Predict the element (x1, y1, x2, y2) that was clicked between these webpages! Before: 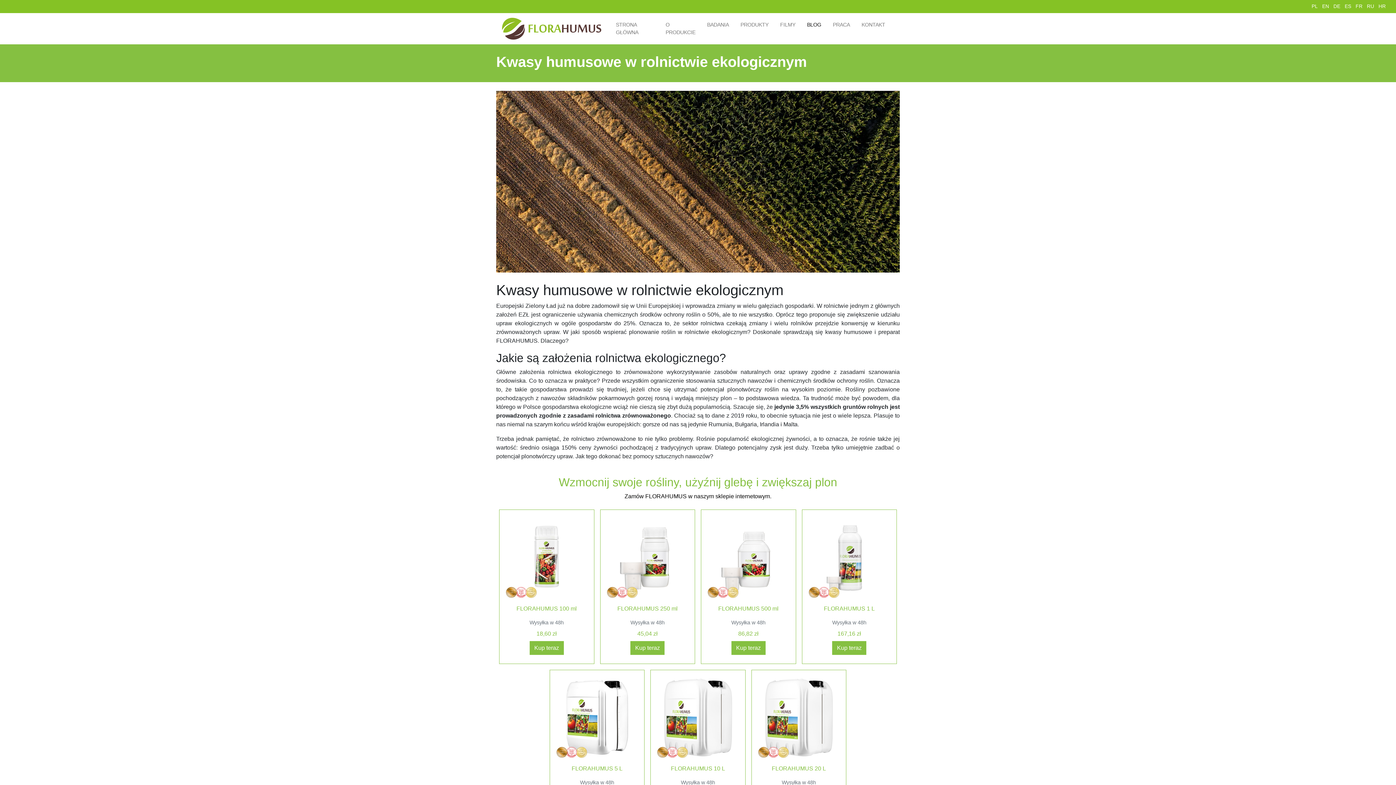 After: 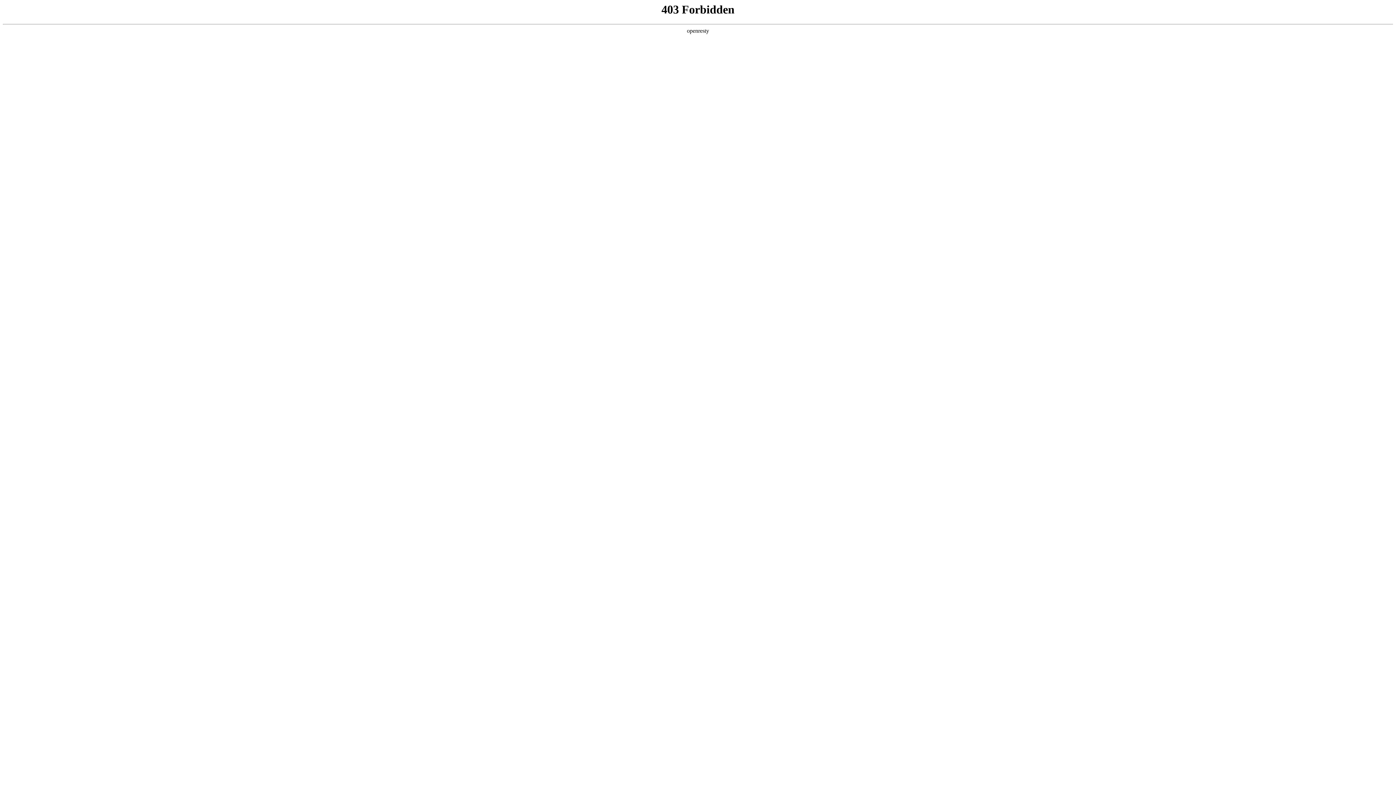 Action: bbox: (606, 516, 689, 598)